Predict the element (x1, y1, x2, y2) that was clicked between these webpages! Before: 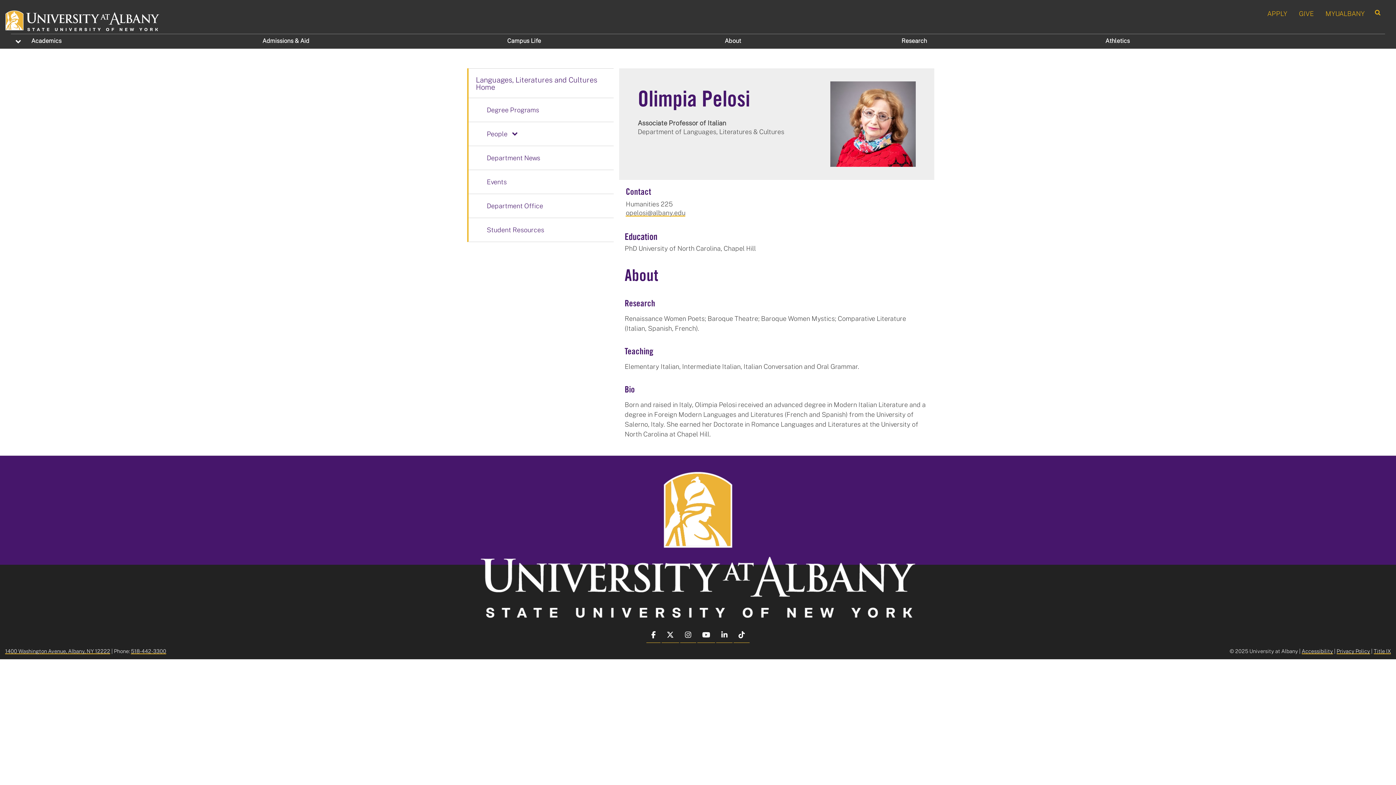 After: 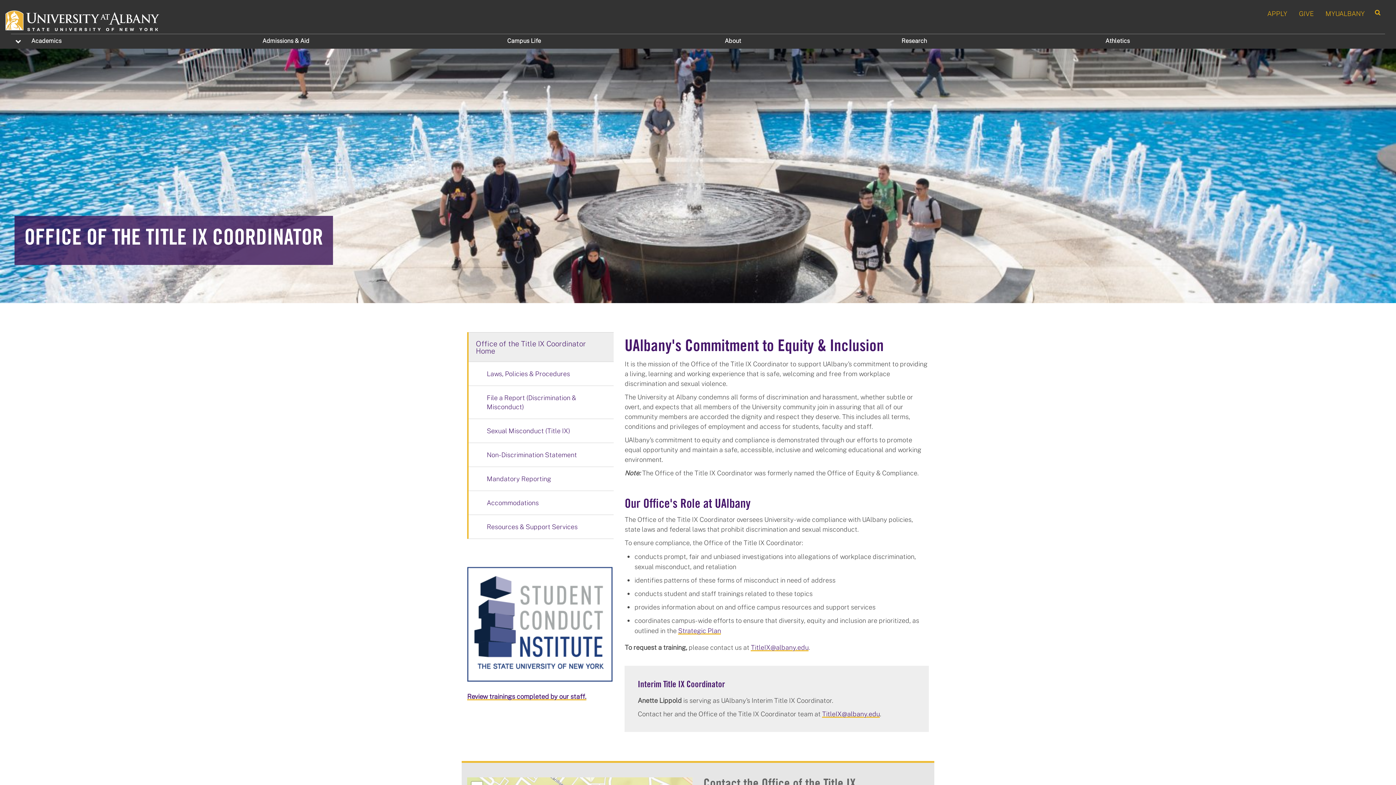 Action: bbox: (1374, 648, 1391, 654) label: Title IX